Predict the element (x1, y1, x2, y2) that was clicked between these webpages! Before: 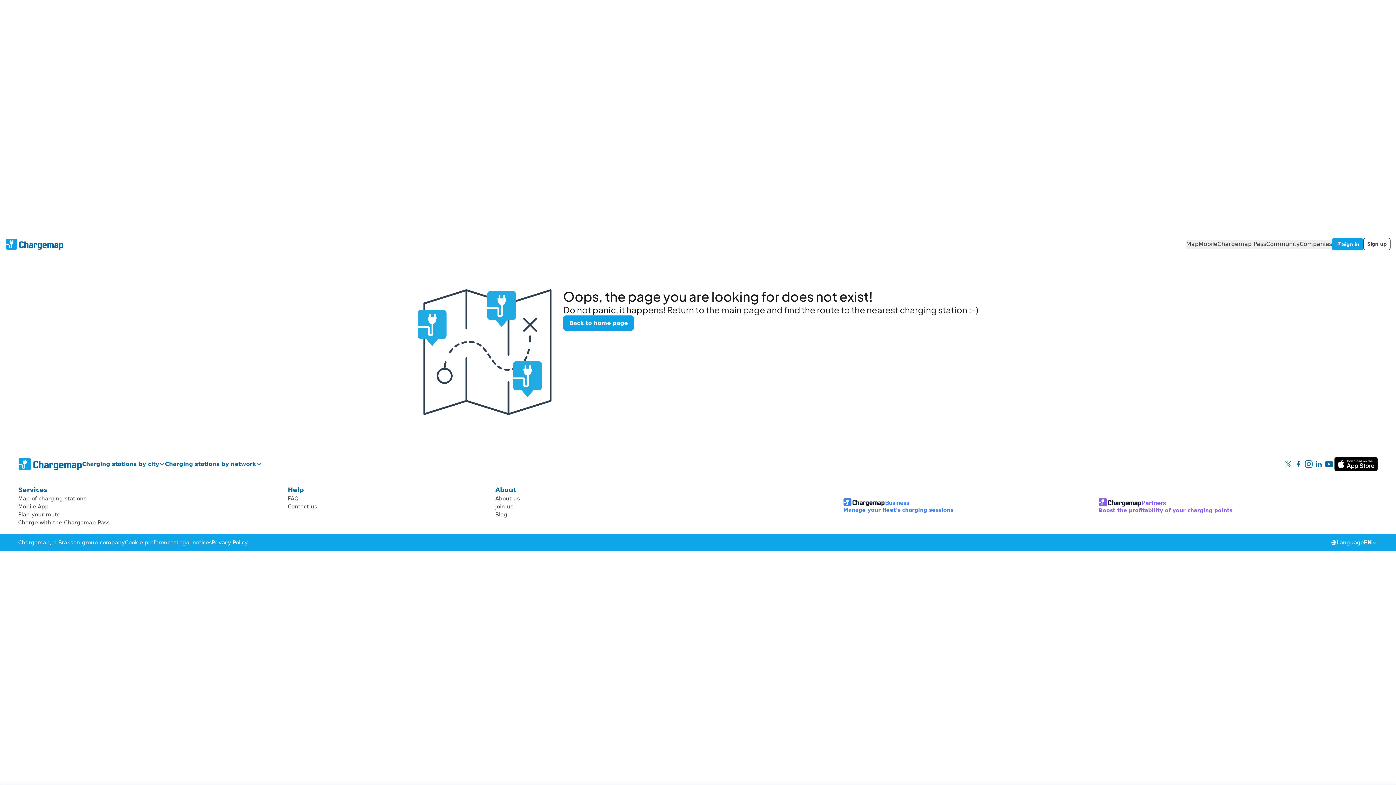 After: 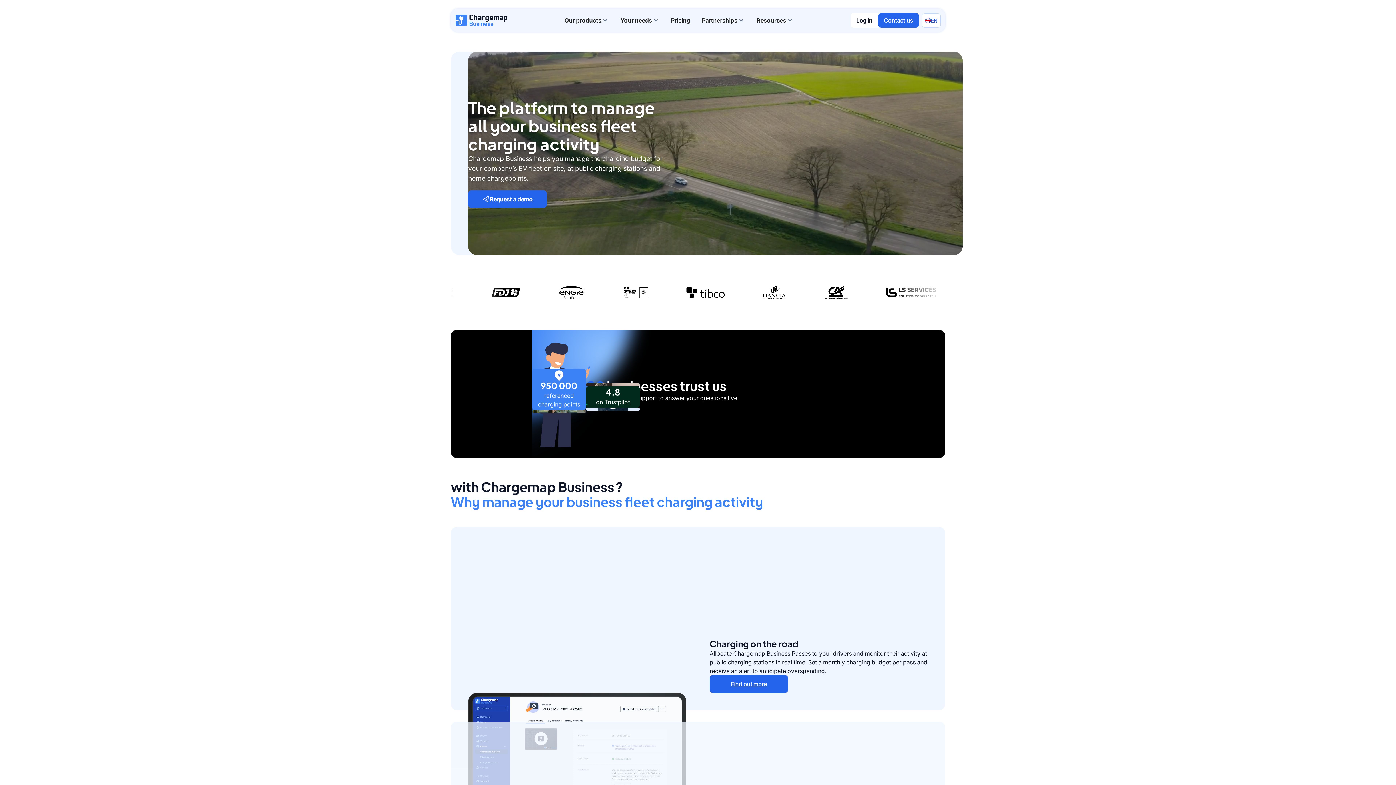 Action: label: Companies bbox: (1299, 240, 1332, 248)